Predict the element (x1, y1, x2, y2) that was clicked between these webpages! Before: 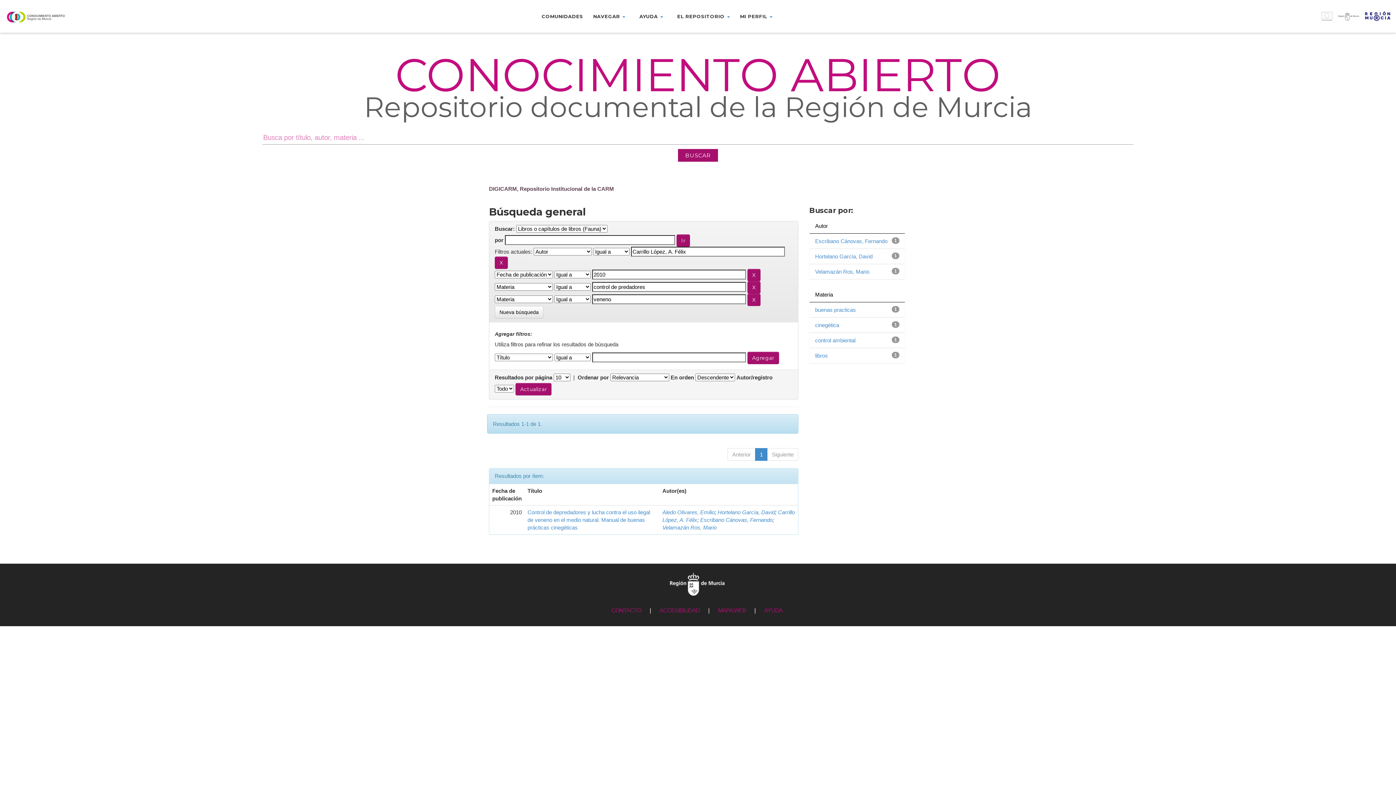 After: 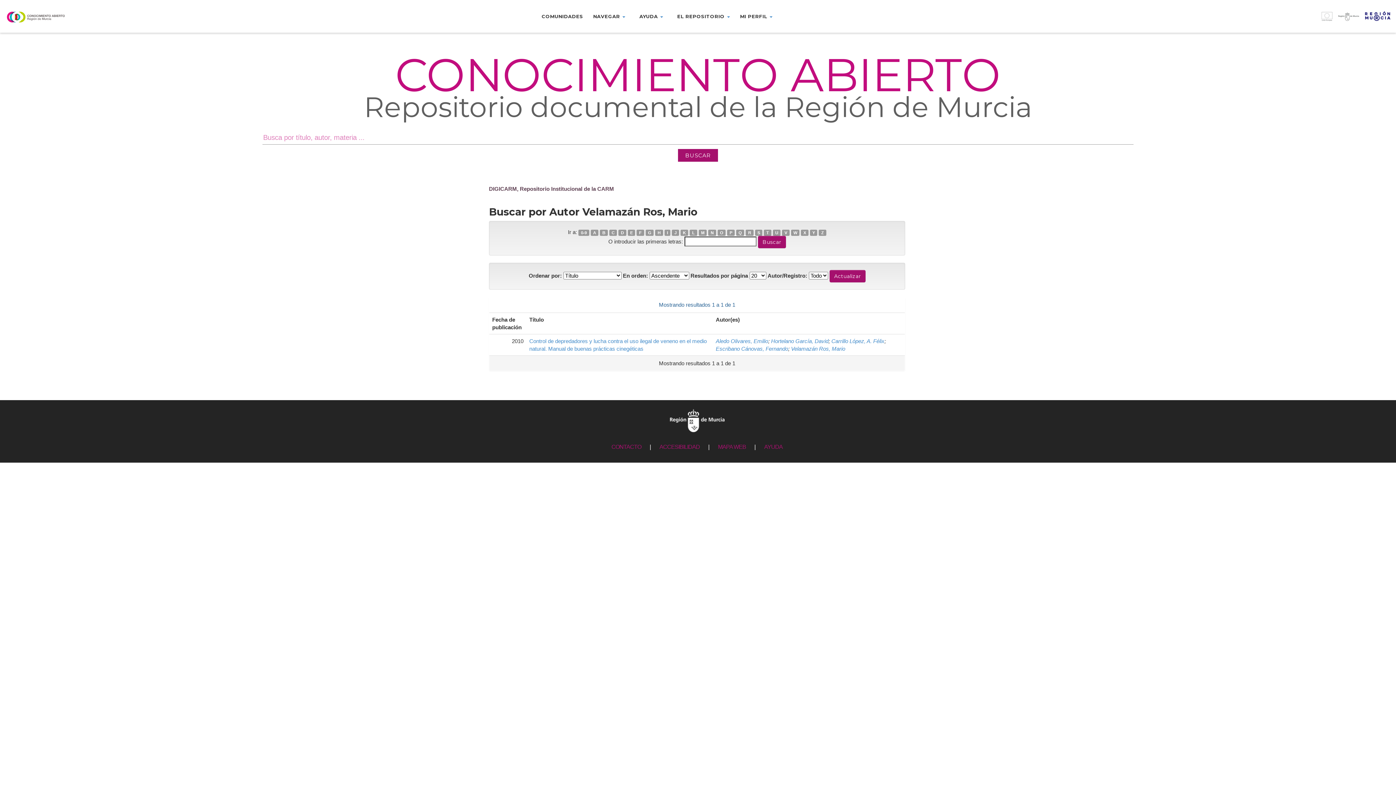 Action: bbox: (662, 524, 716, 530) label: Velamazán Ros, Mario